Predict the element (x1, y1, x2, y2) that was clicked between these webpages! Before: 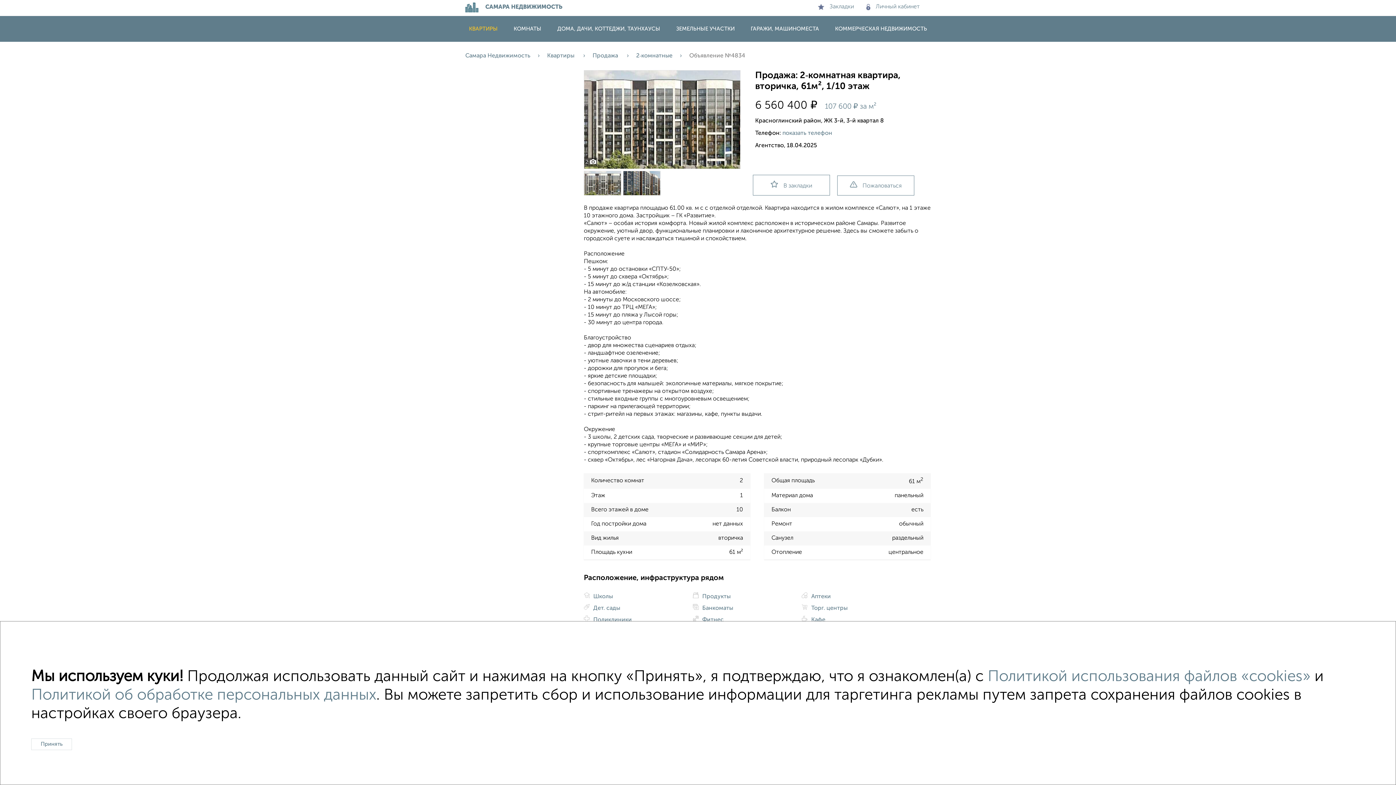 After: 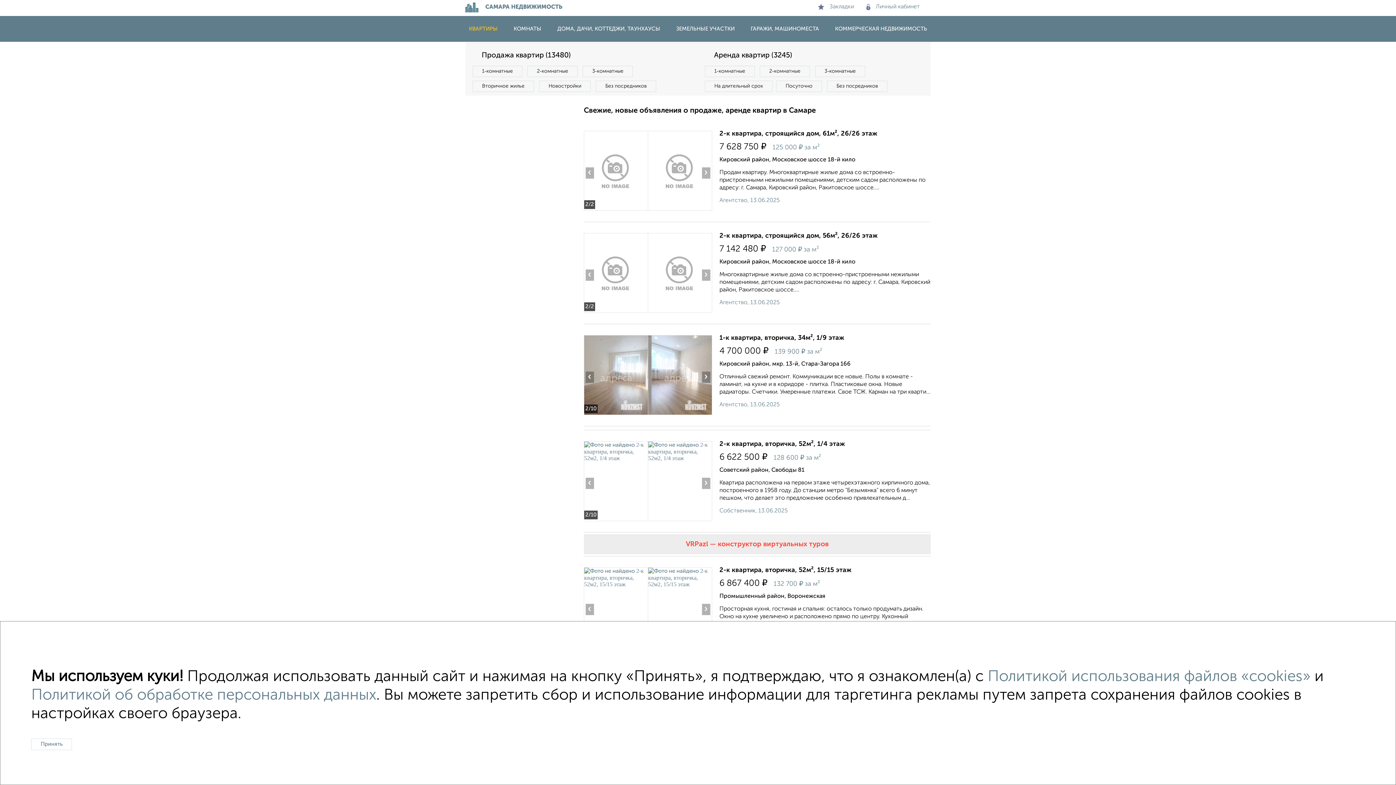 Action: bbox: (547, 53, 592, 58) label: Квартиры 